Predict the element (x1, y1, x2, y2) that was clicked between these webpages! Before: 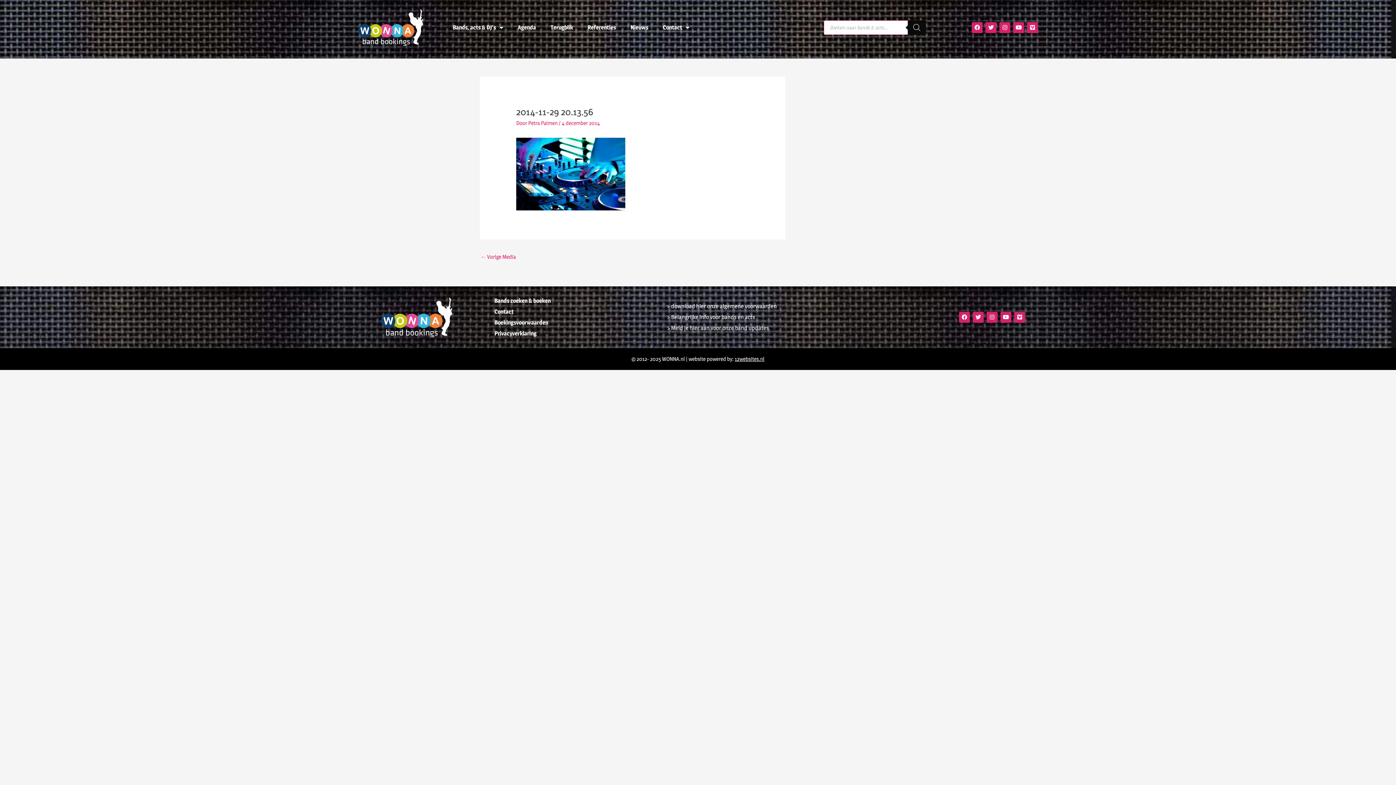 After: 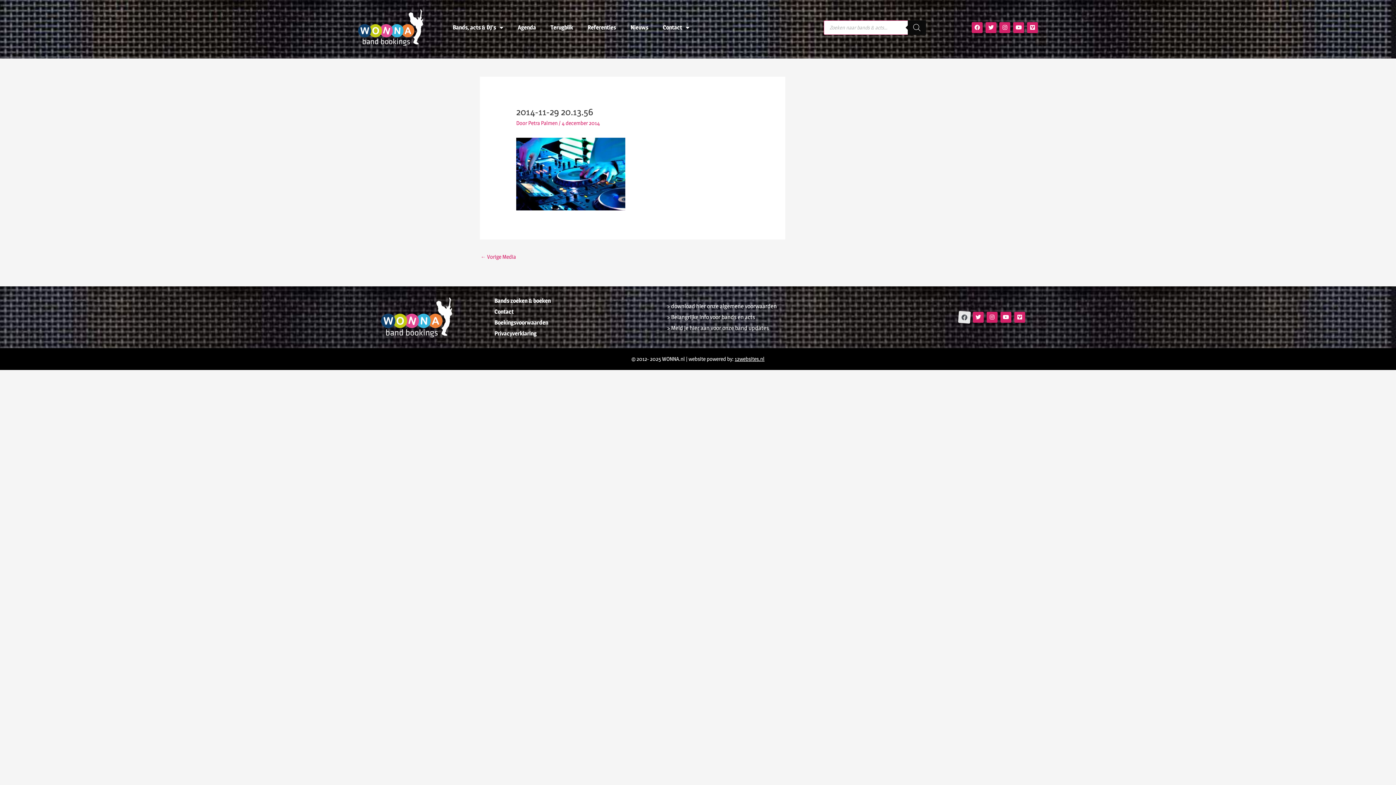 Action: label: Facebook bbox: (959, 311, 970, 322)